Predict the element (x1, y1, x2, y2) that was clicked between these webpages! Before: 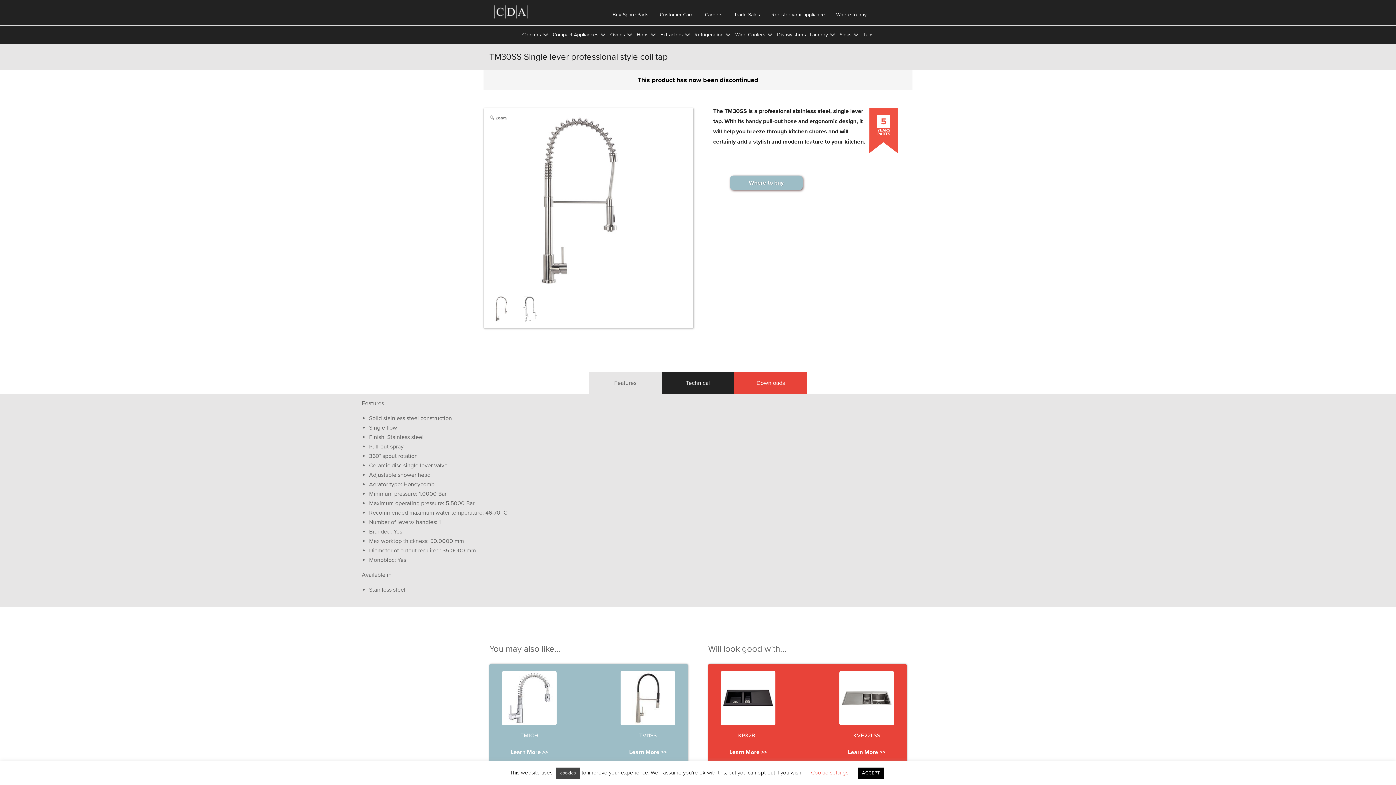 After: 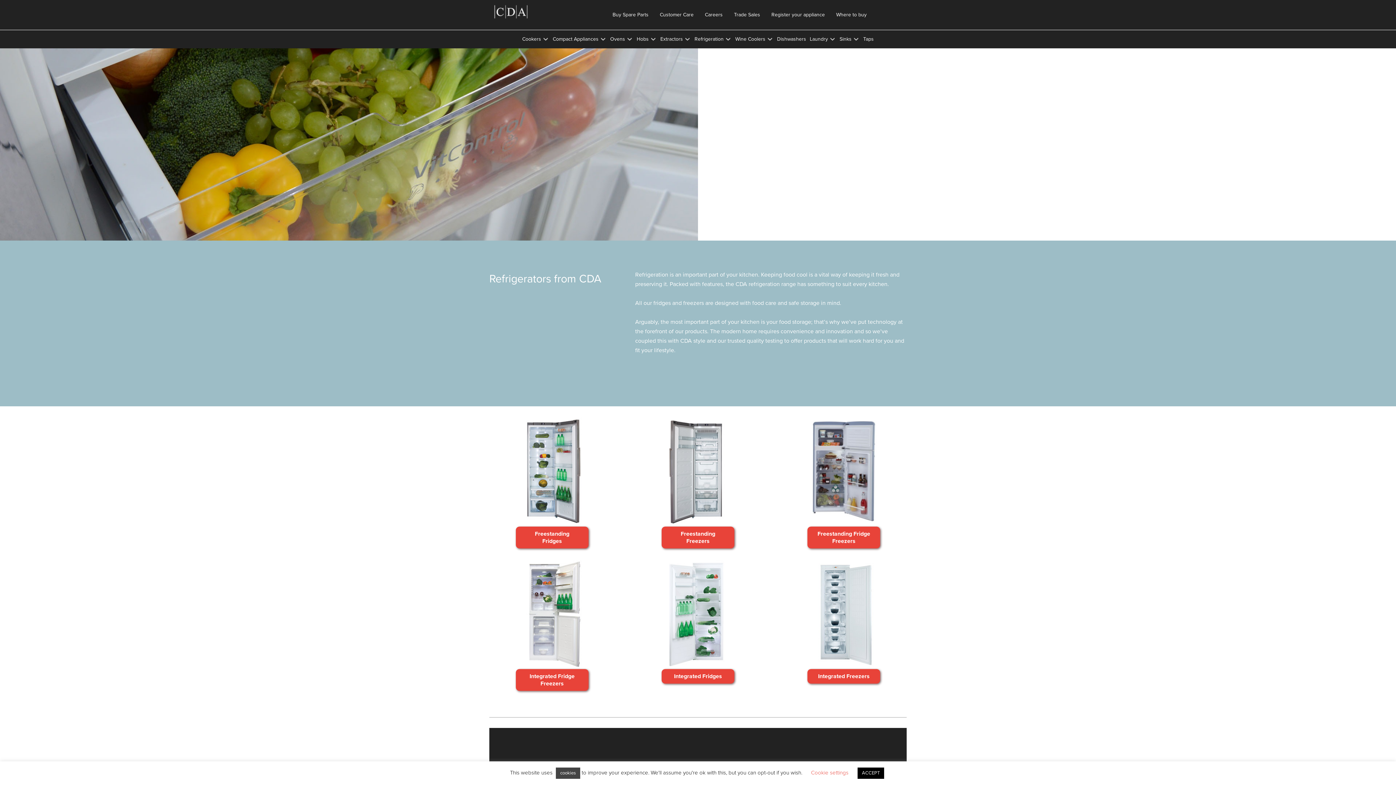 Action: bbox: (693, 25, 732, 44) label: Refrigeration